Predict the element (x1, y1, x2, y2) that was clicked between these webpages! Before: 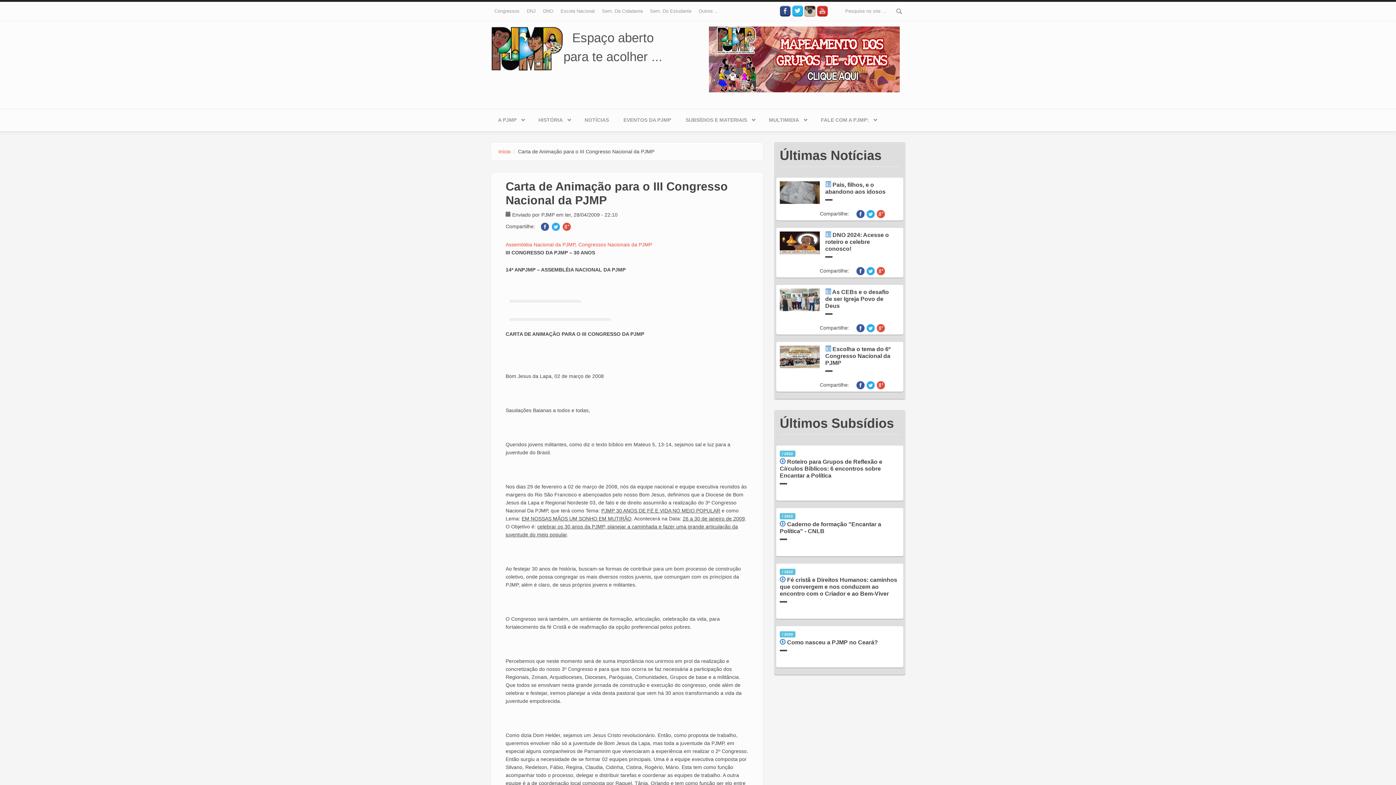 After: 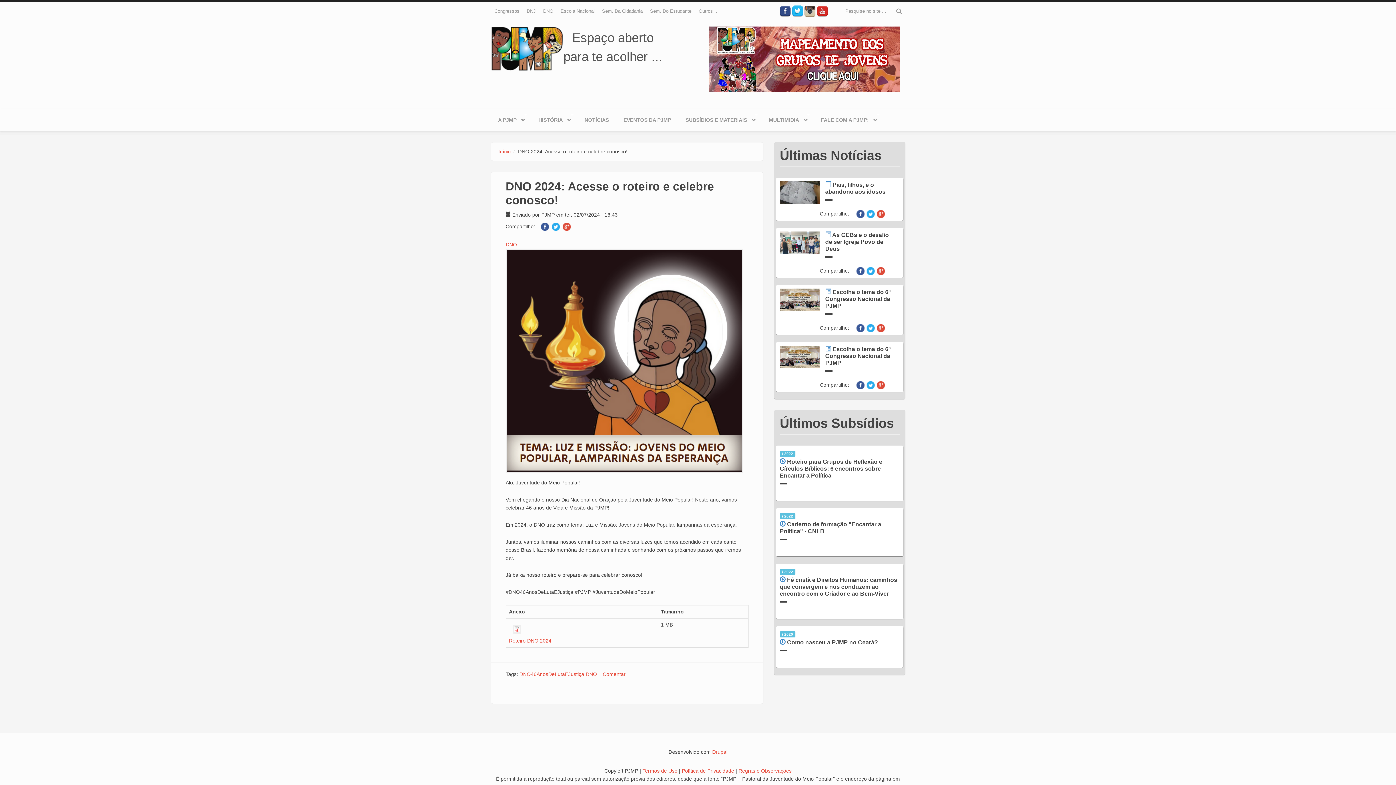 Action: bbox: (825, 232, 889, 252) label: DNO 2024: Acesse o roteiro e celebre conosco!